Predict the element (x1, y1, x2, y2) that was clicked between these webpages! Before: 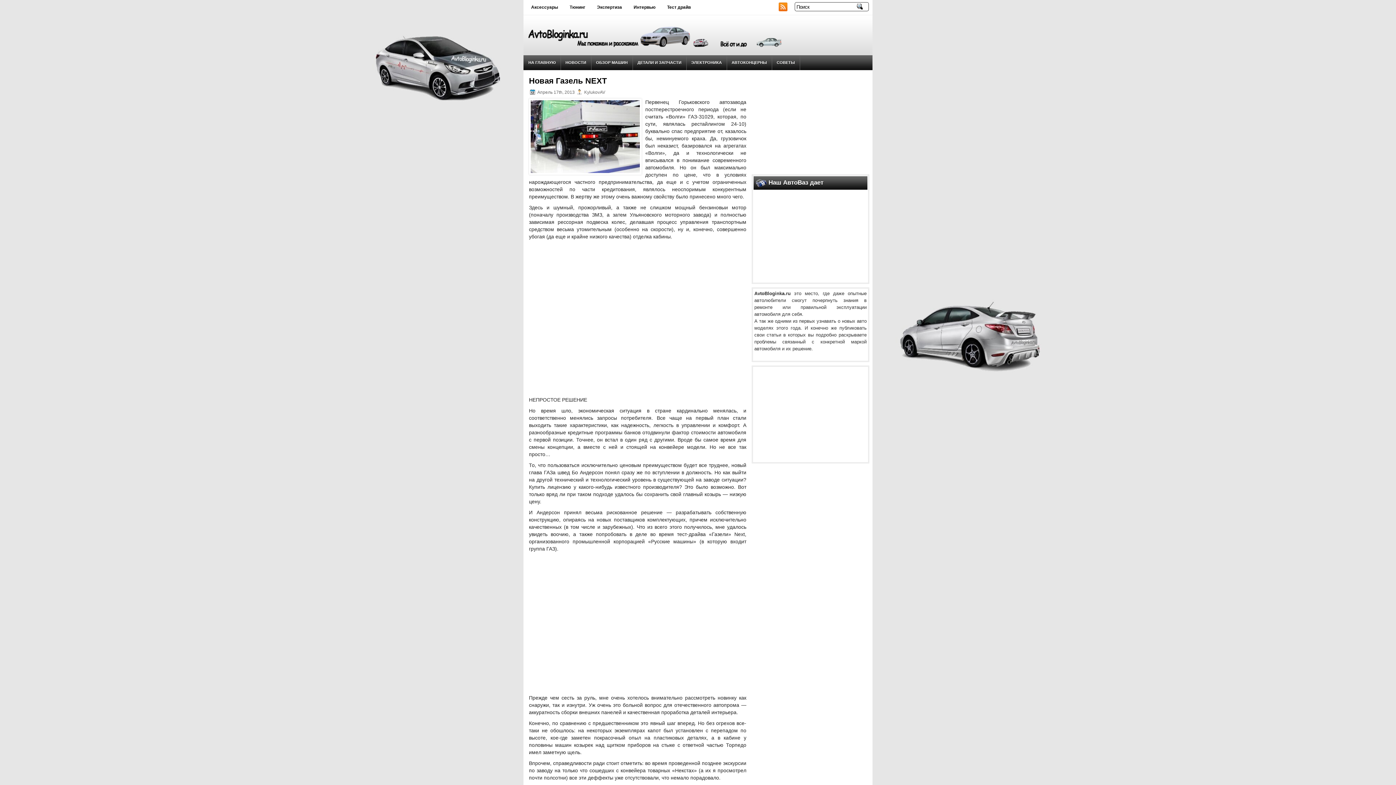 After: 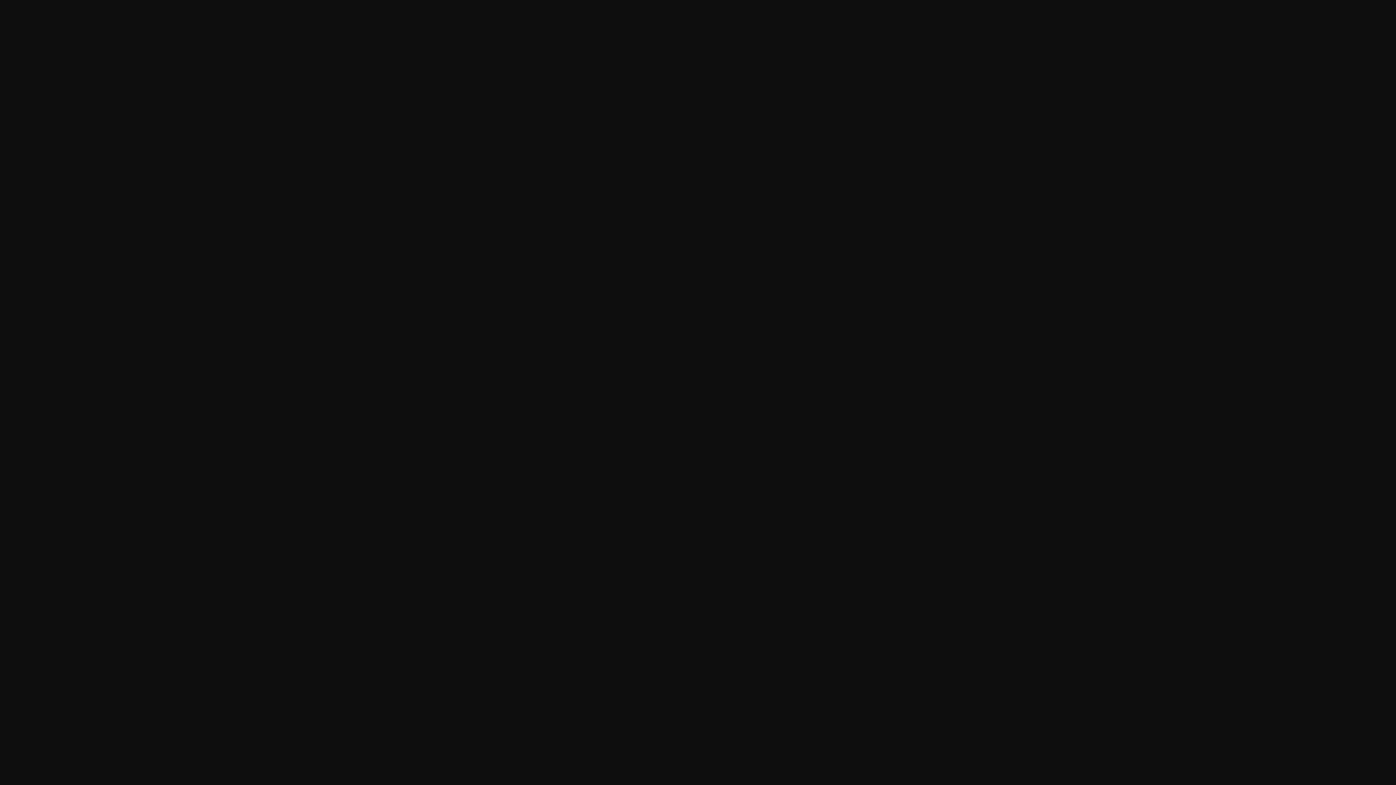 Action: bbox: (529, 552, 746, 694)